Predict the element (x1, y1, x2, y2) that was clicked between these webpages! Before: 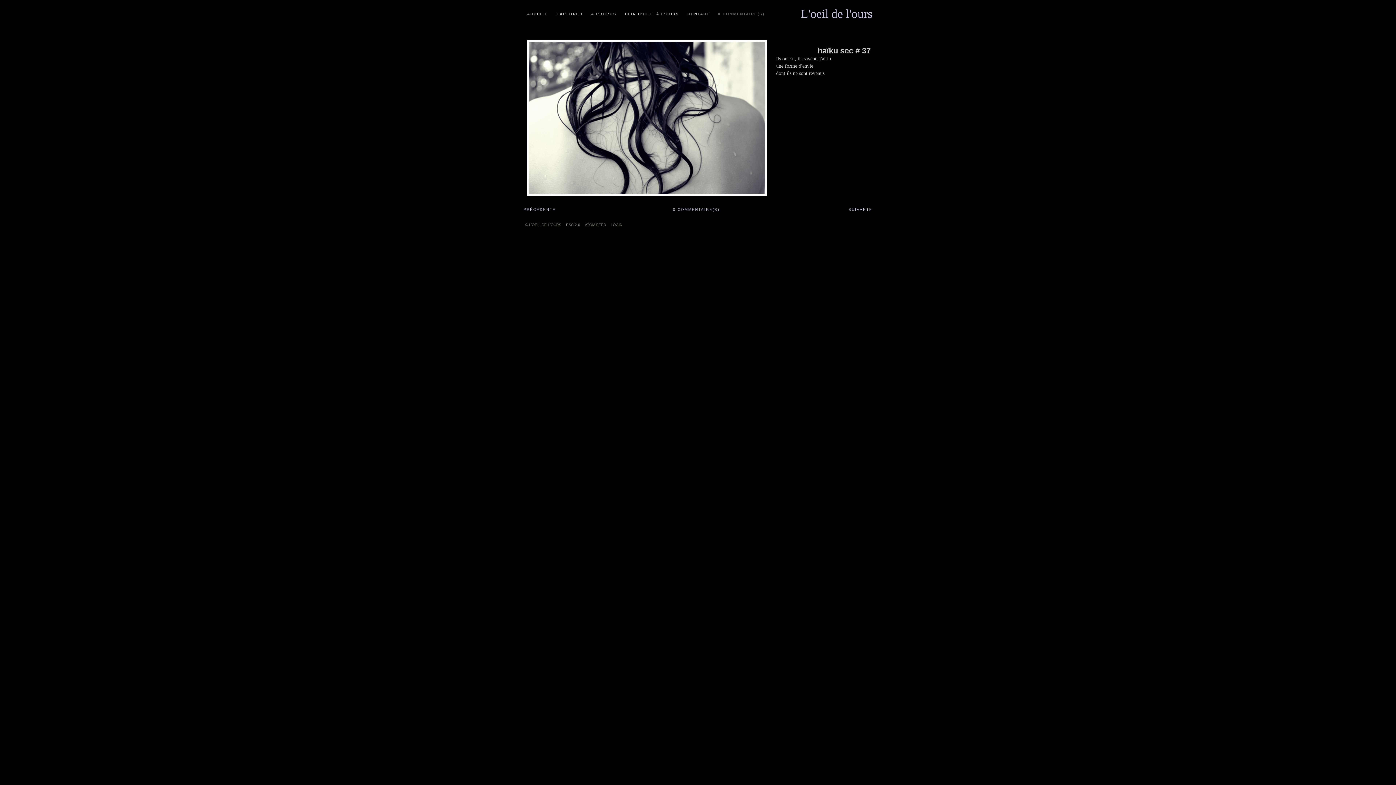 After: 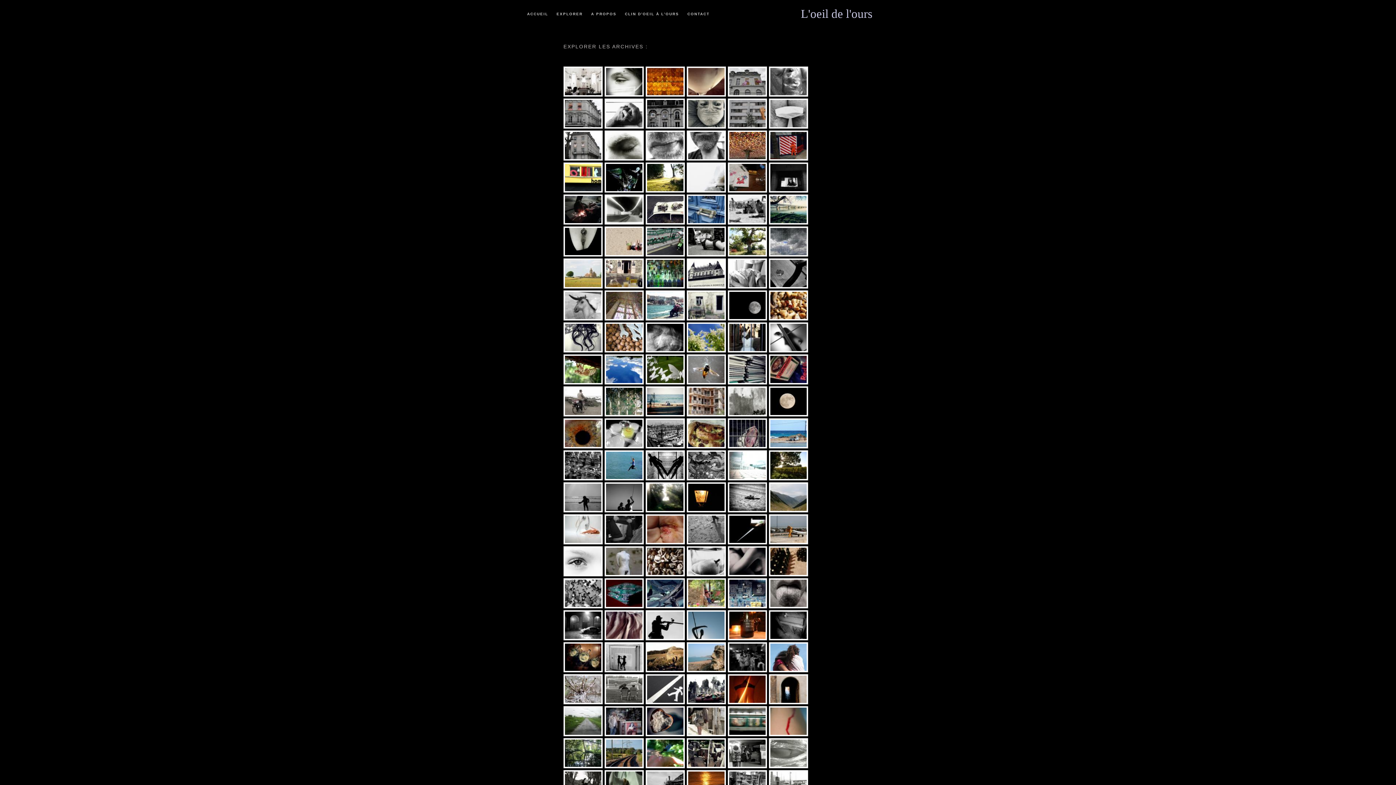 Action: label: EXPLORER bbox: (553, 12, 586, 16)